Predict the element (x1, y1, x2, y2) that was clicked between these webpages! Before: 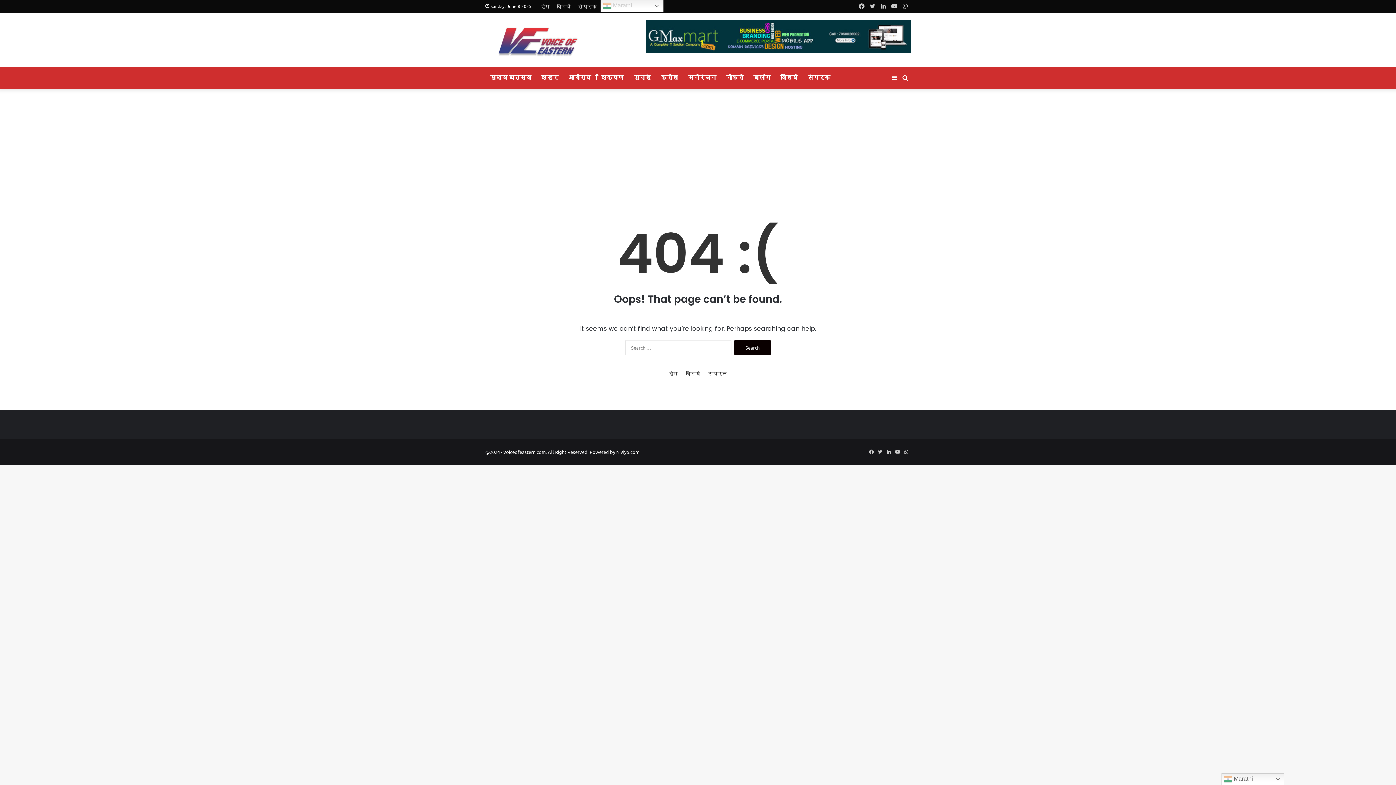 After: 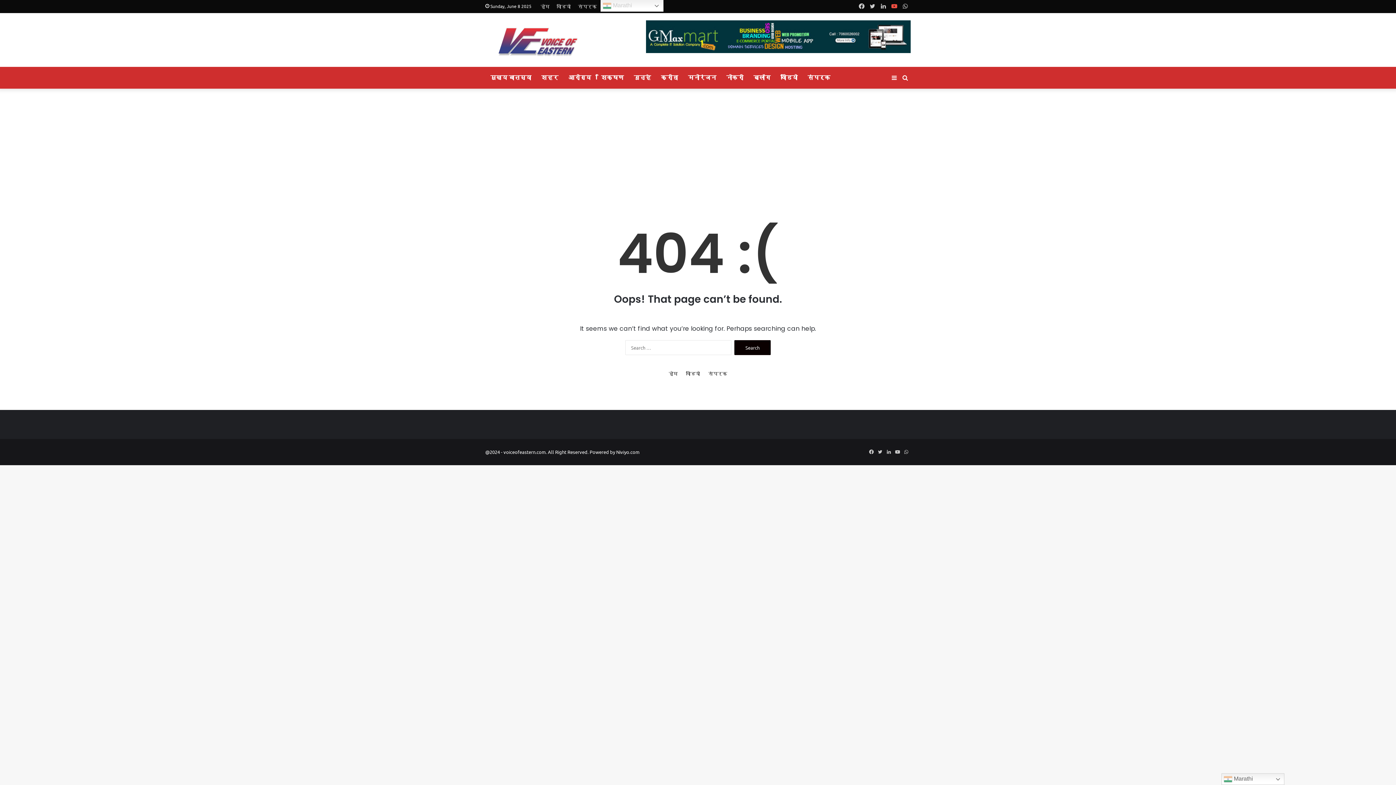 Action: bbox: (889, 0, 900, 12) label: YouTube